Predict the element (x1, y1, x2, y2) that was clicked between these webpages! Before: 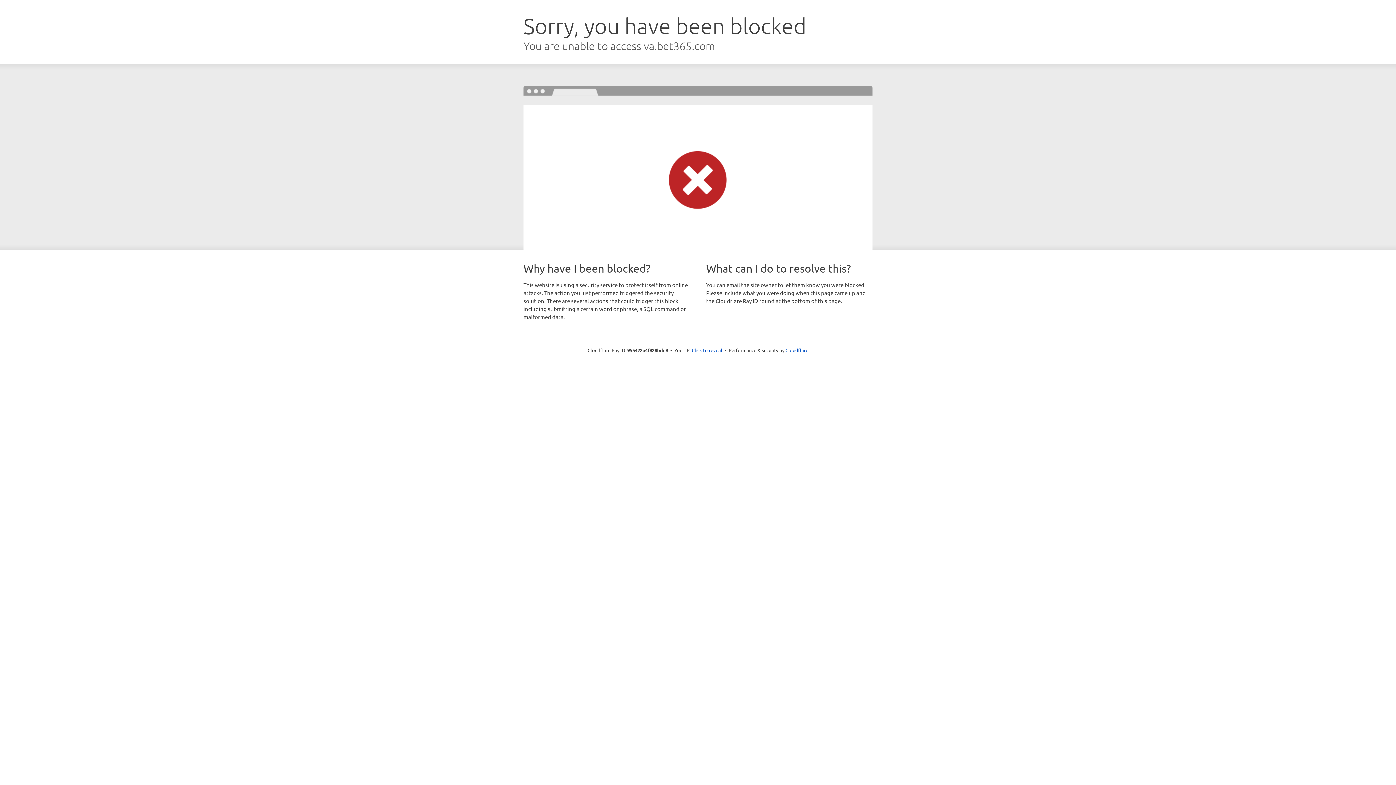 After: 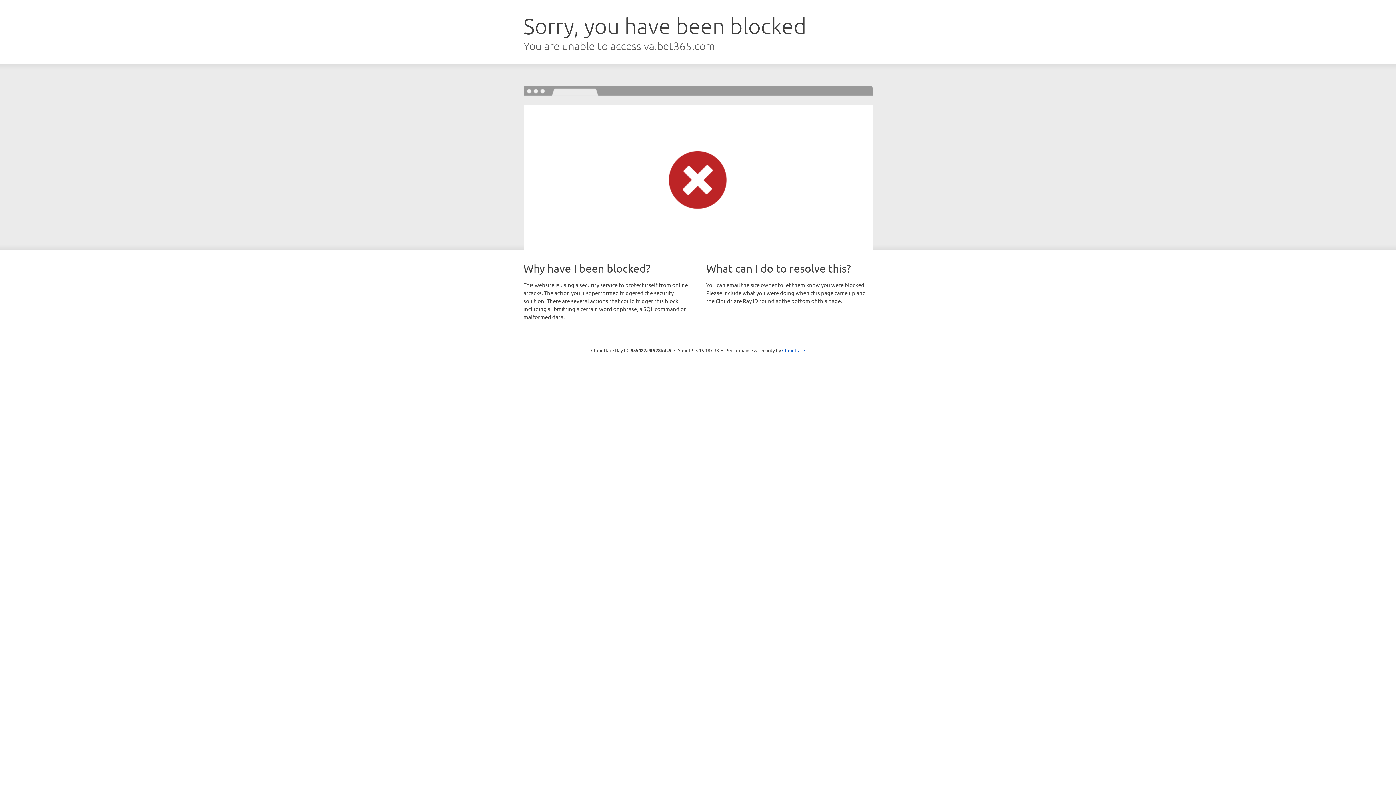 Action: label: Click to reveal bbox: (692, 346, 722, 353)